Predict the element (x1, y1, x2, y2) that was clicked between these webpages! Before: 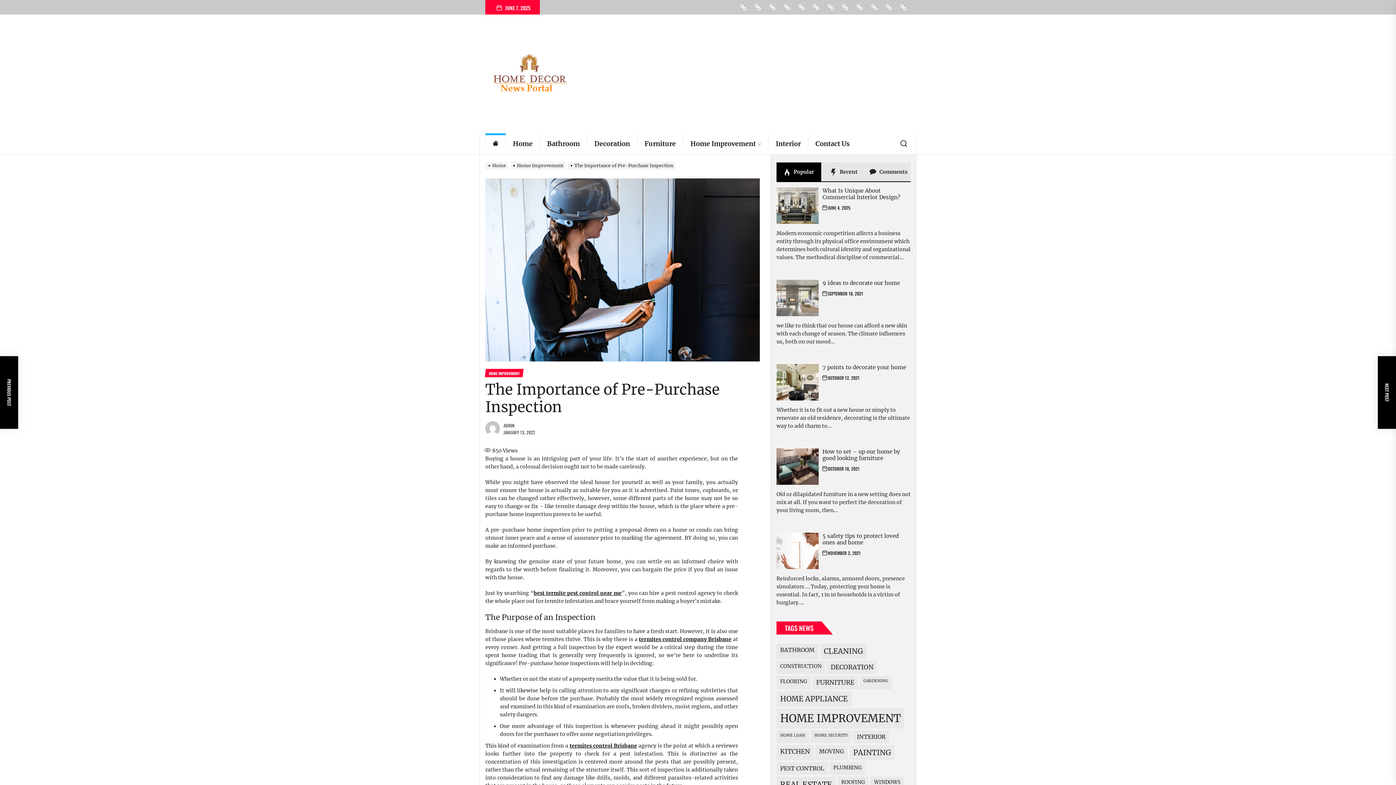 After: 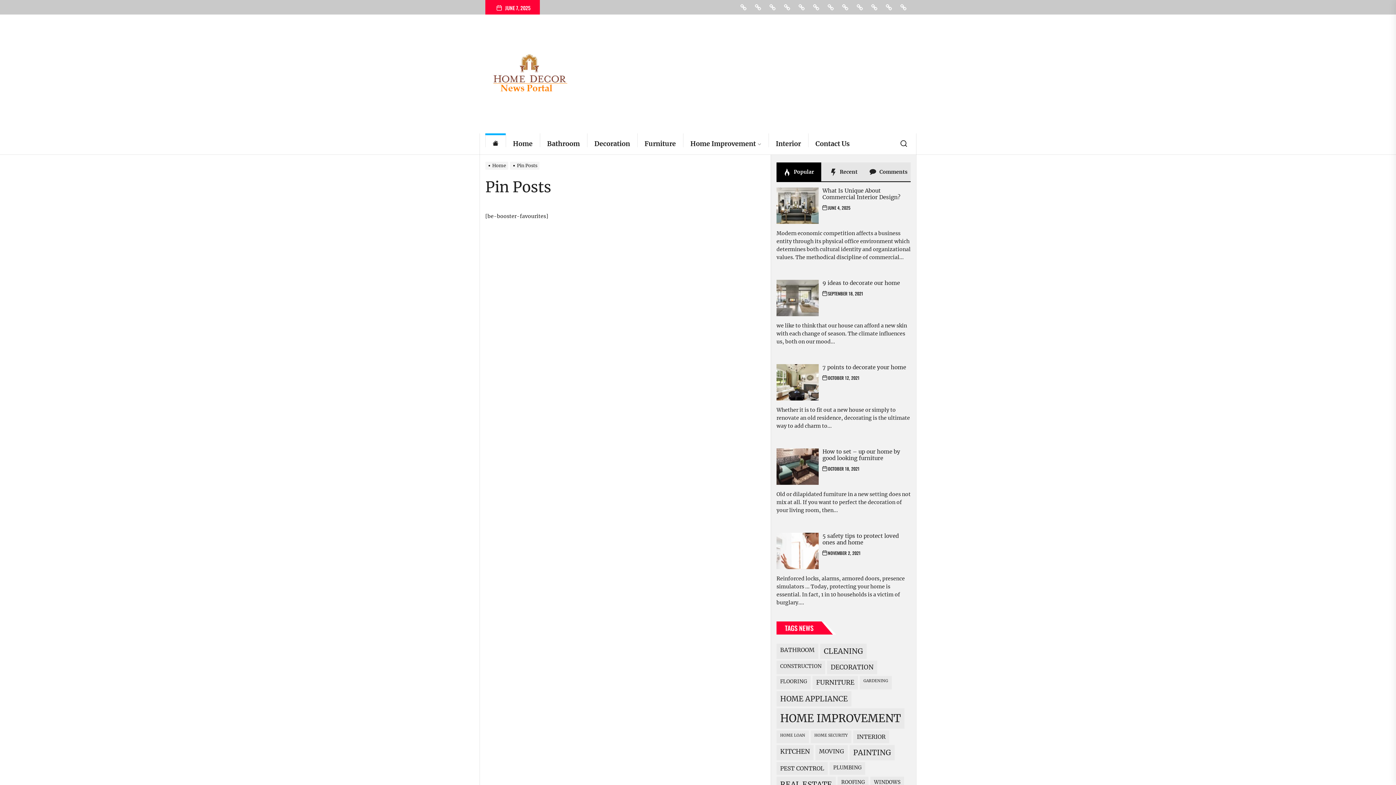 Action: bbox: (881, 0, 896, 14) label: Pin Posts